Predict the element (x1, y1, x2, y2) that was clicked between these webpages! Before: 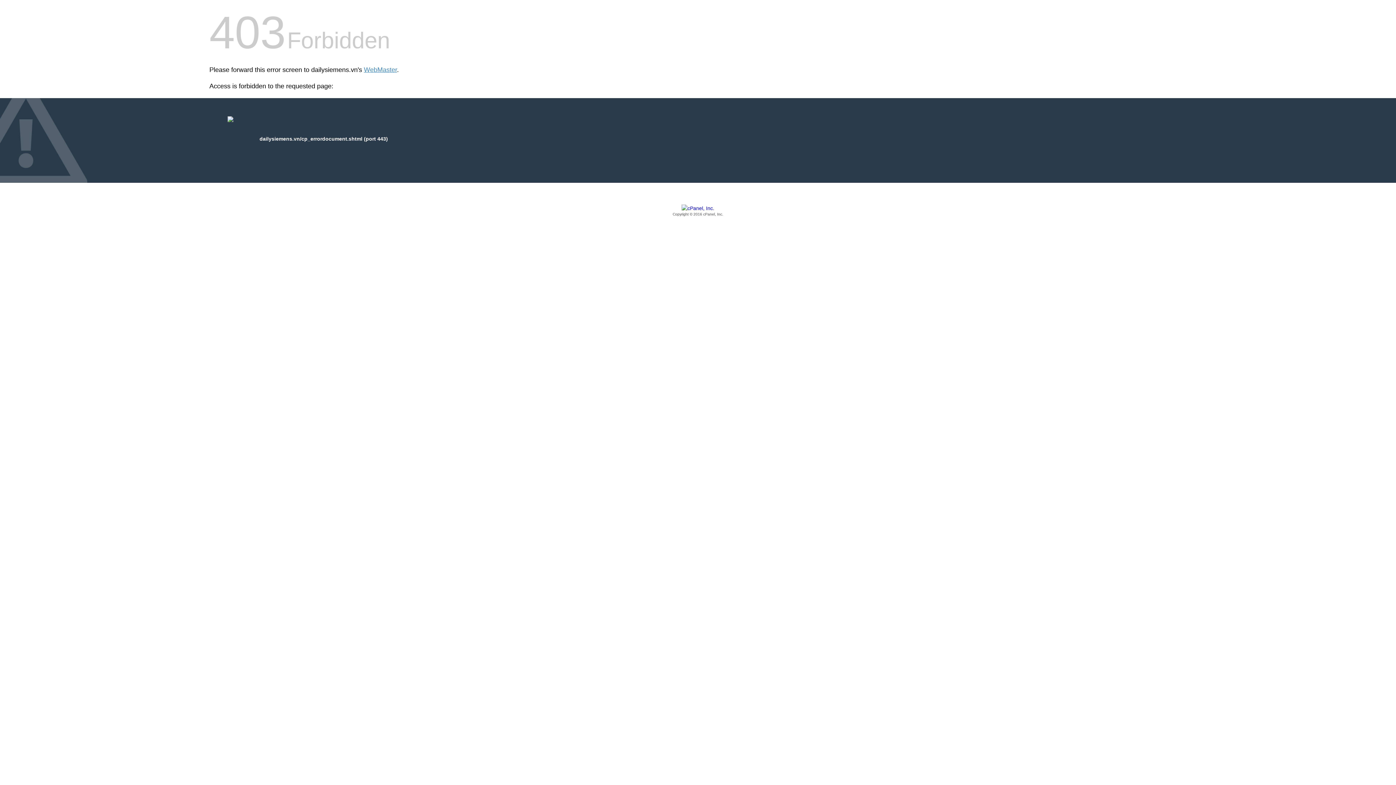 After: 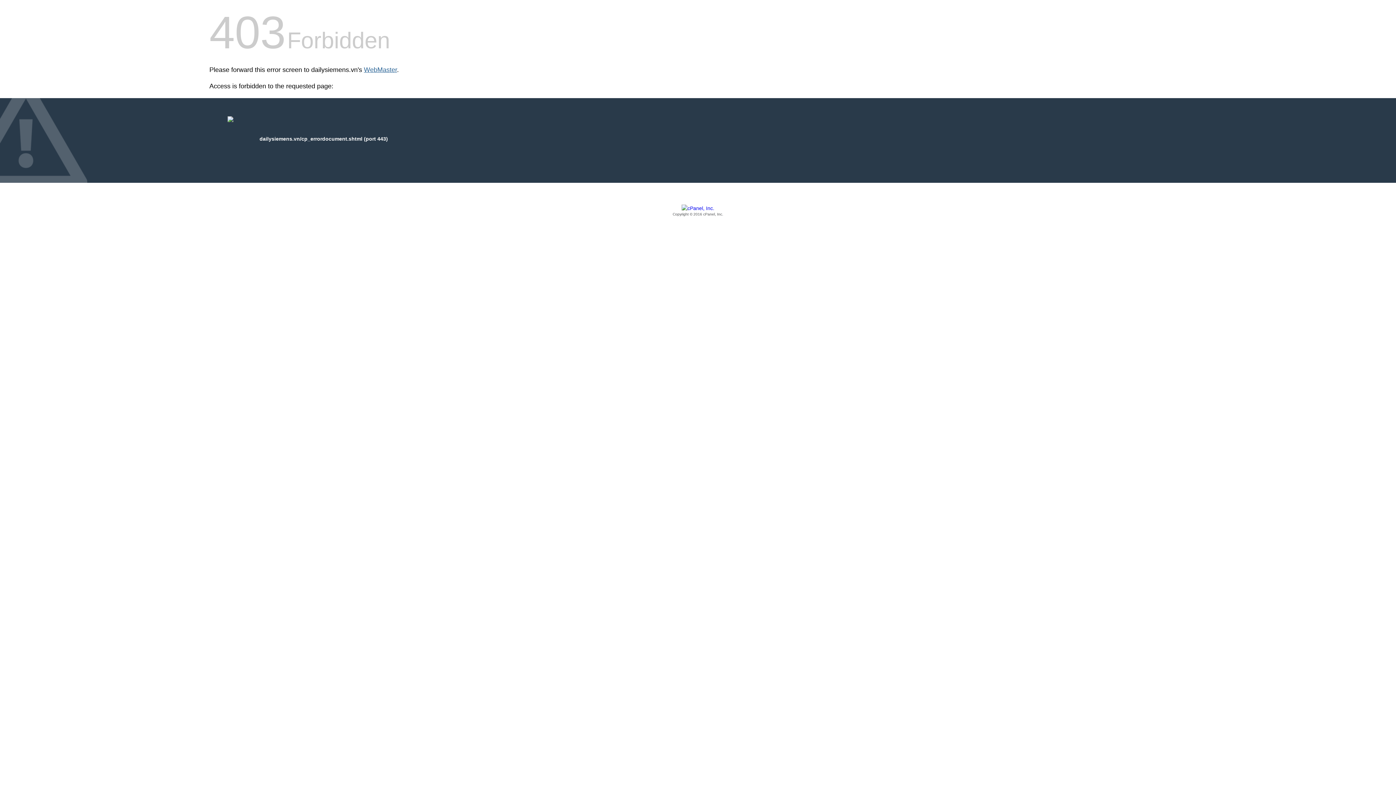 Action: label: WebMaster bbox: (364, 66, 397, 73)